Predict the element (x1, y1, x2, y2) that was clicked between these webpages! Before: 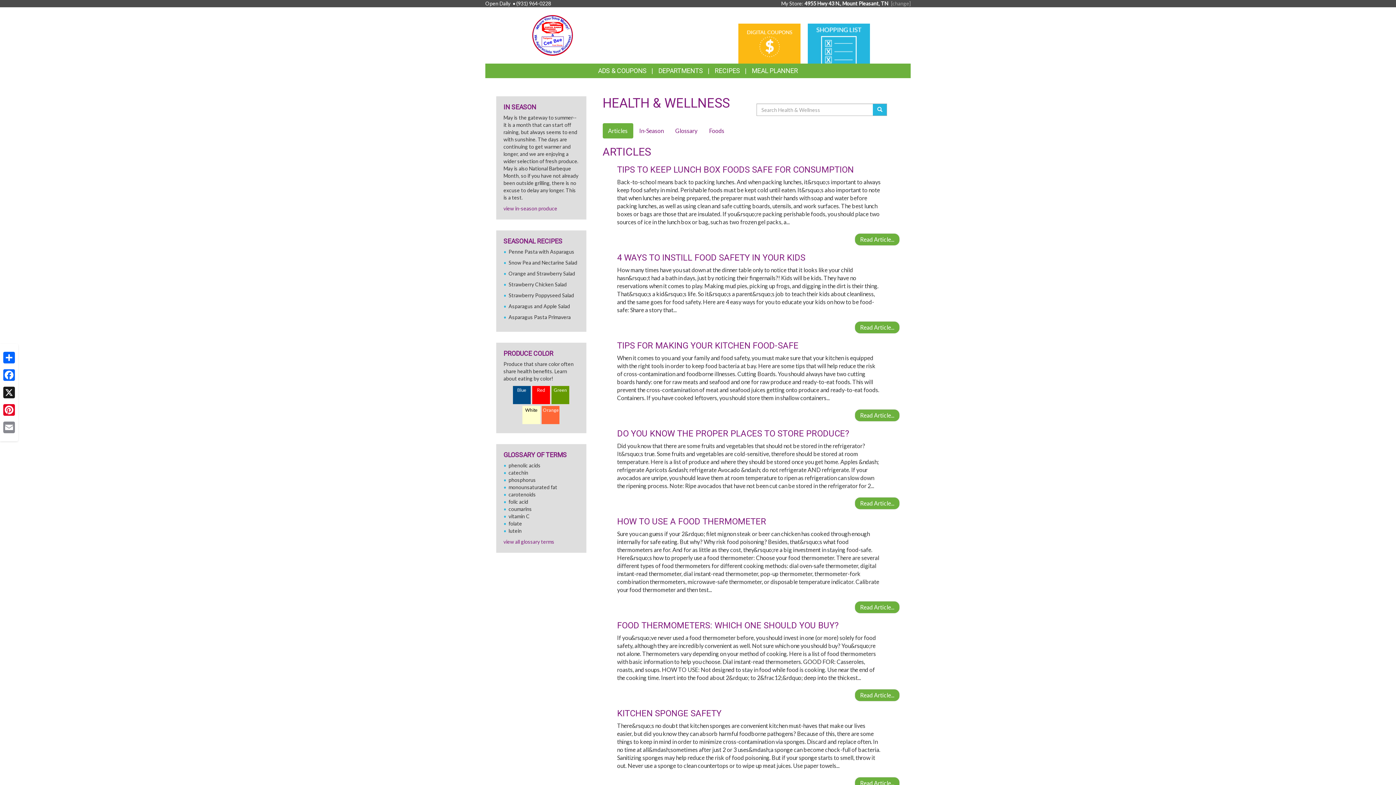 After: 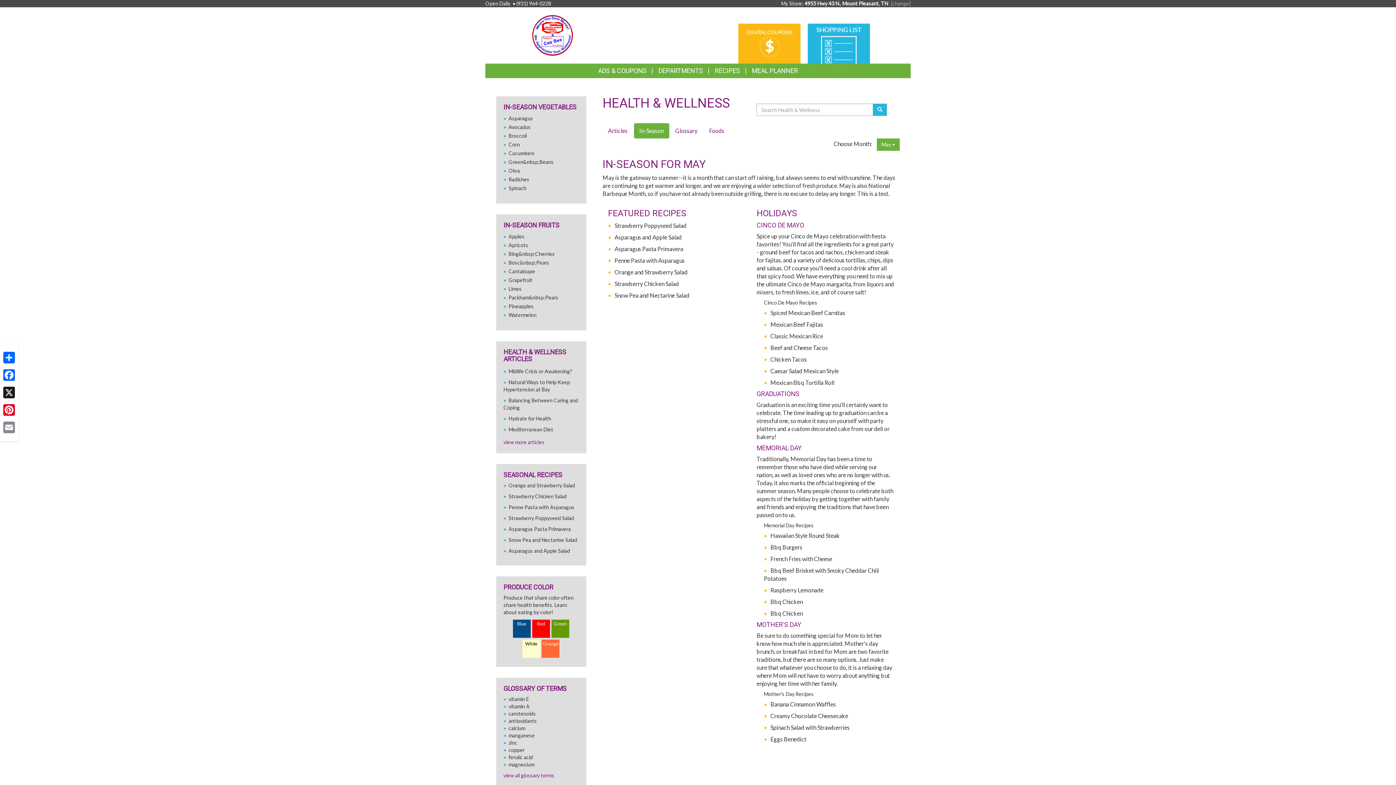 Action: bbox: (634, 123, 669, 138) label: In-Season